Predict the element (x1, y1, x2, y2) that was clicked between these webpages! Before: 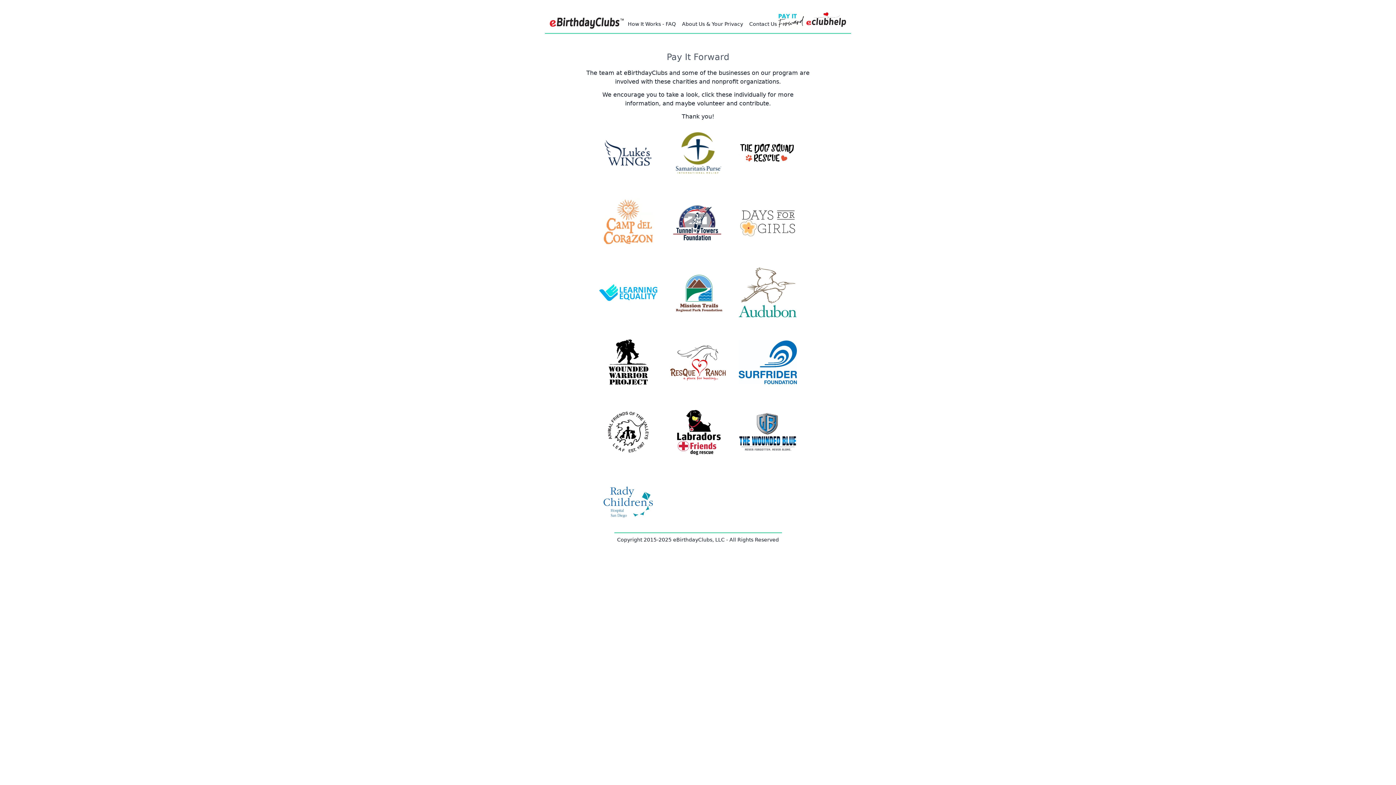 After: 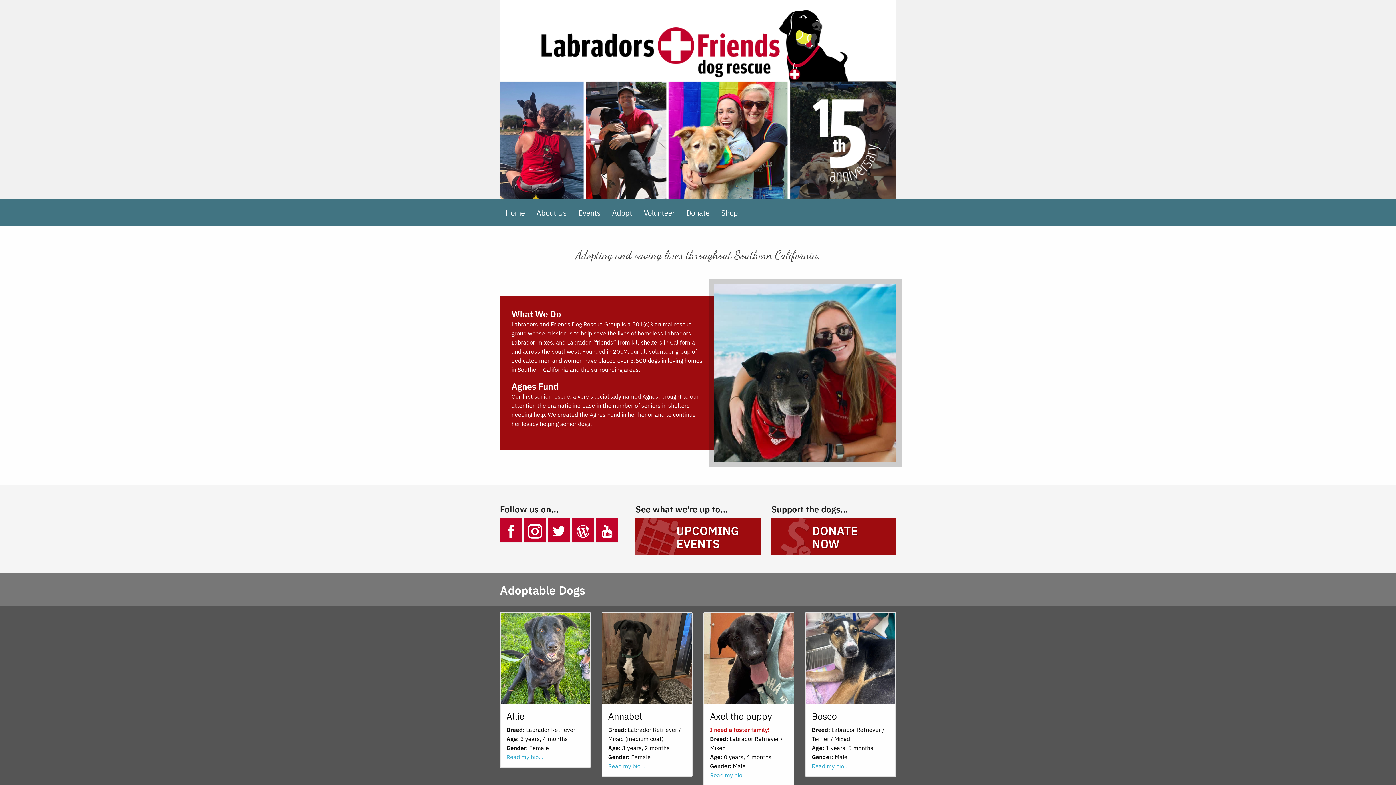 Action: bbox: (674, 409, 721, 455)